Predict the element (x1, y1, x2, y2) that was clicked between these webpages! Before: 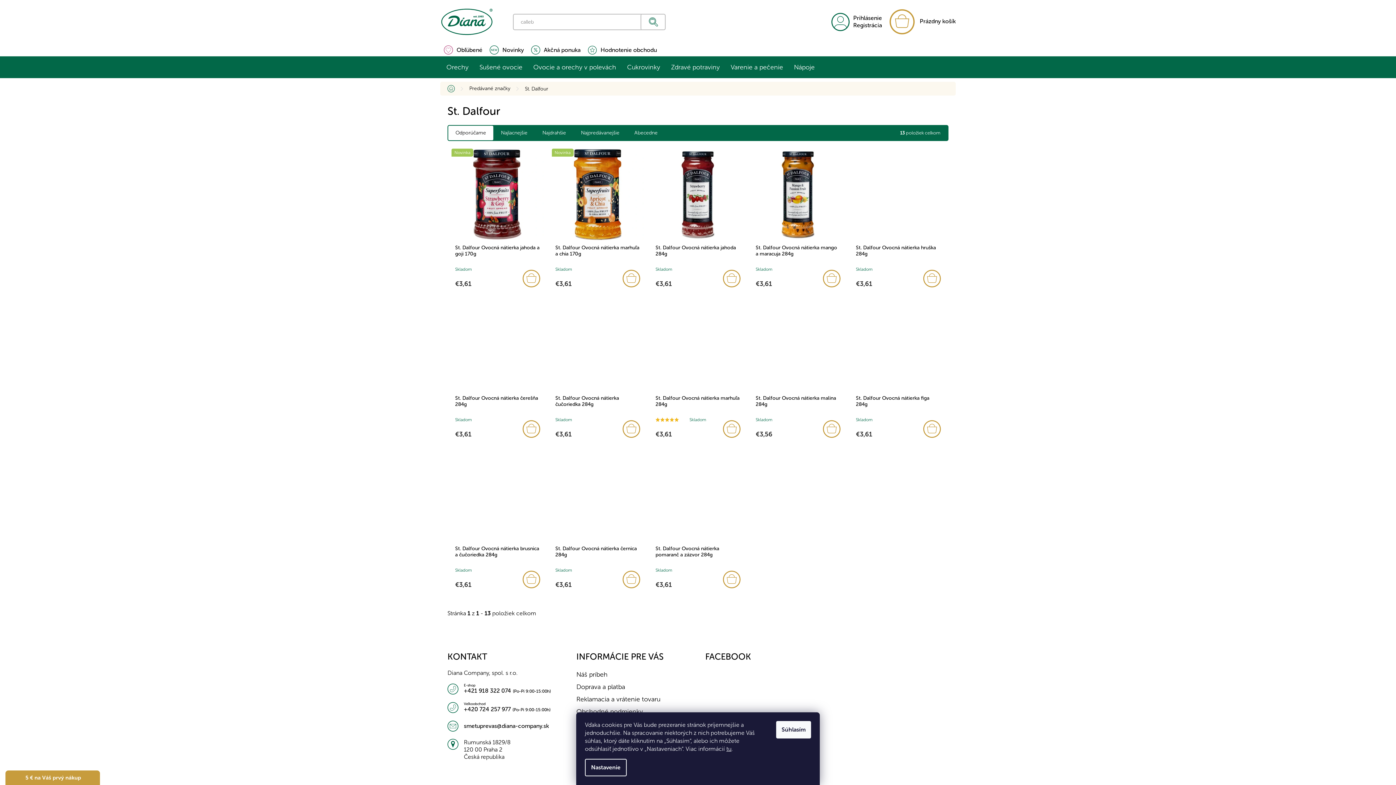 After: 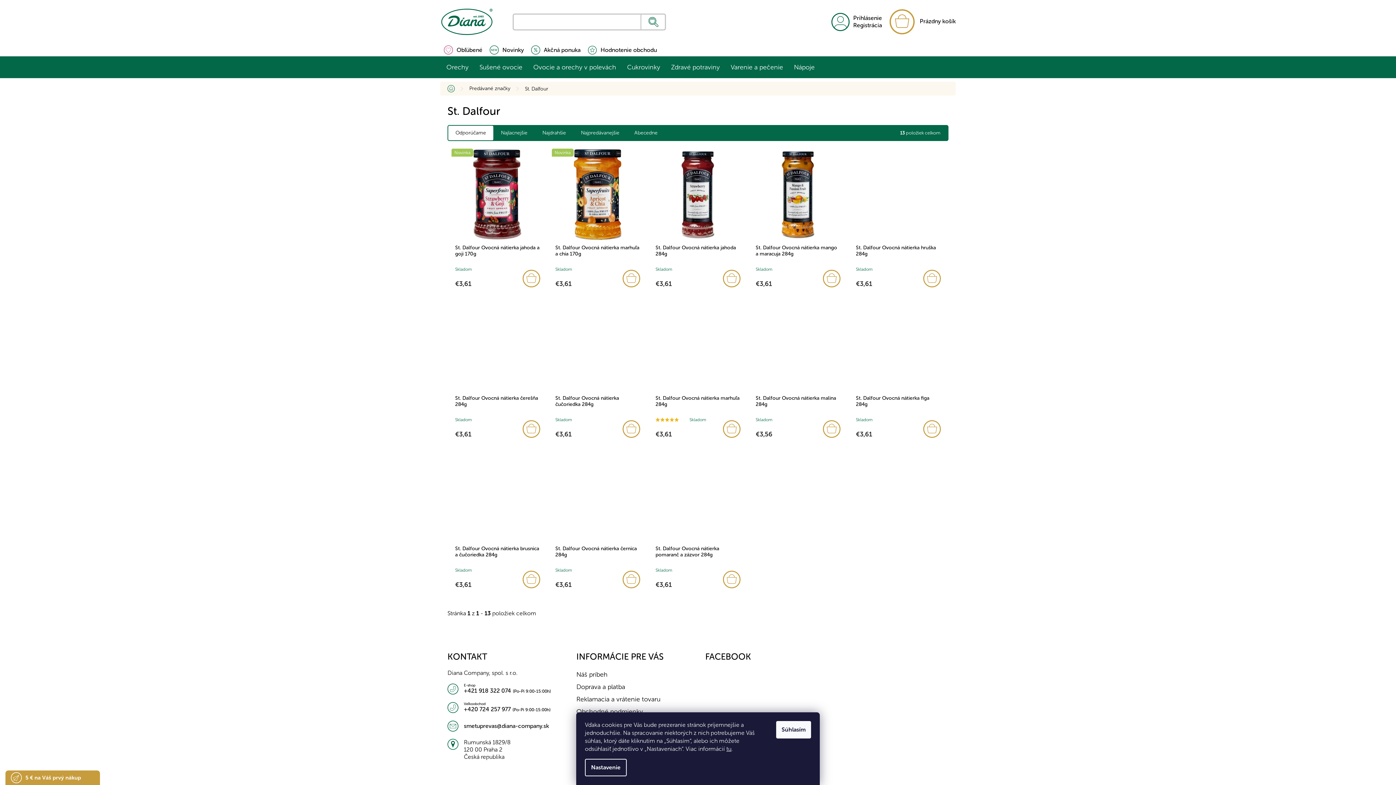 Action: label: HĽADAŤ bbox: (640, 13, 665, 30)